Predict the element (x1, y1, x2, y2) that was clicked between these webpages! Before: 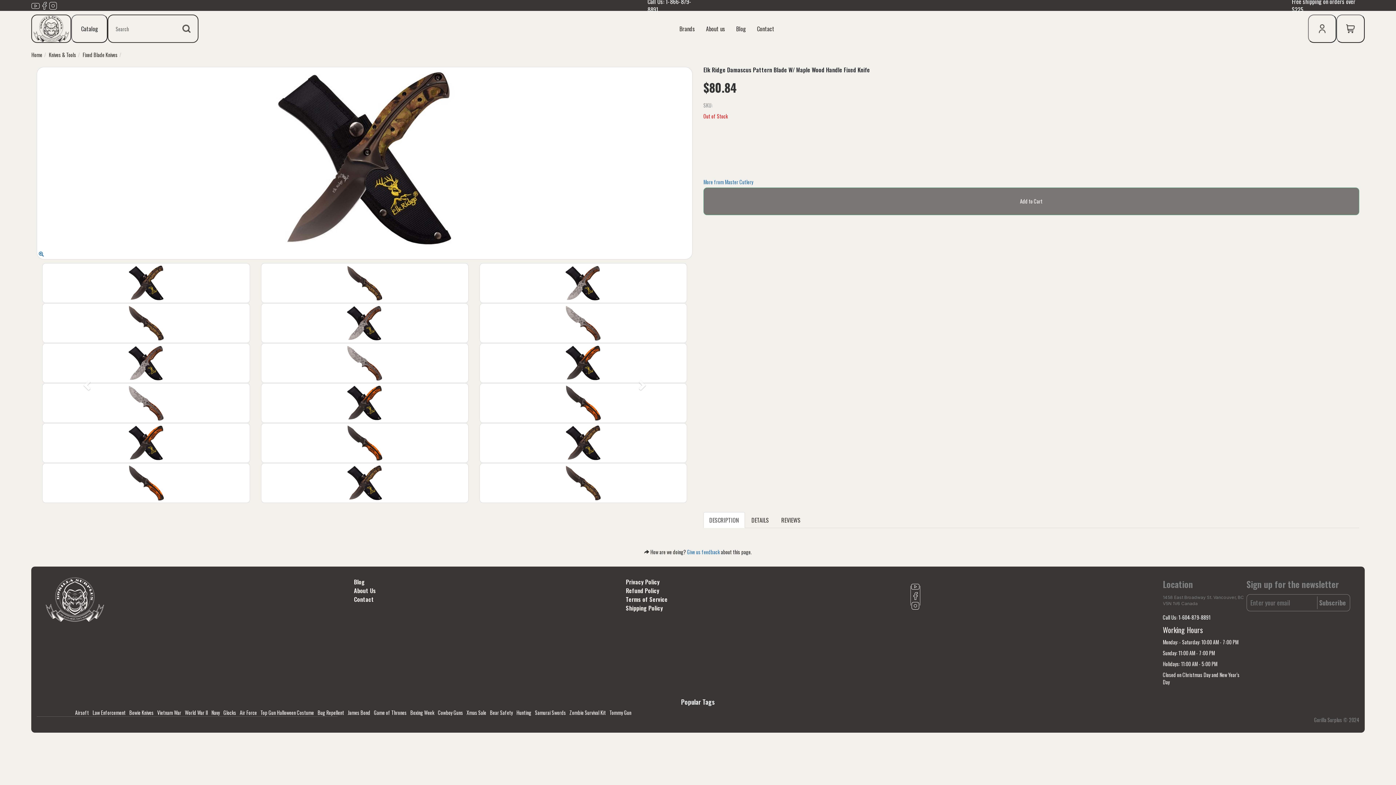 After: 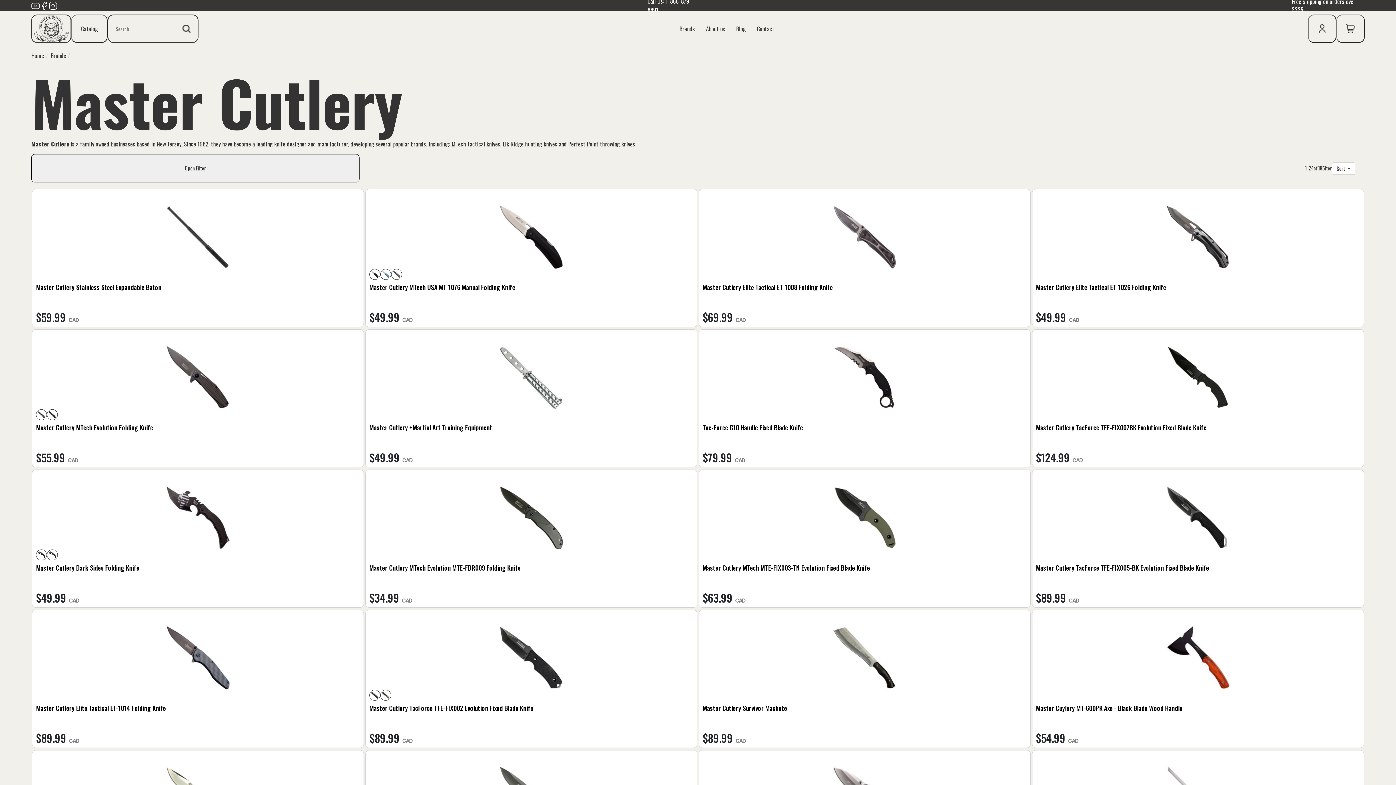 Action: bbox: (703, 178, 753, 185) label: More from Master Cutlery